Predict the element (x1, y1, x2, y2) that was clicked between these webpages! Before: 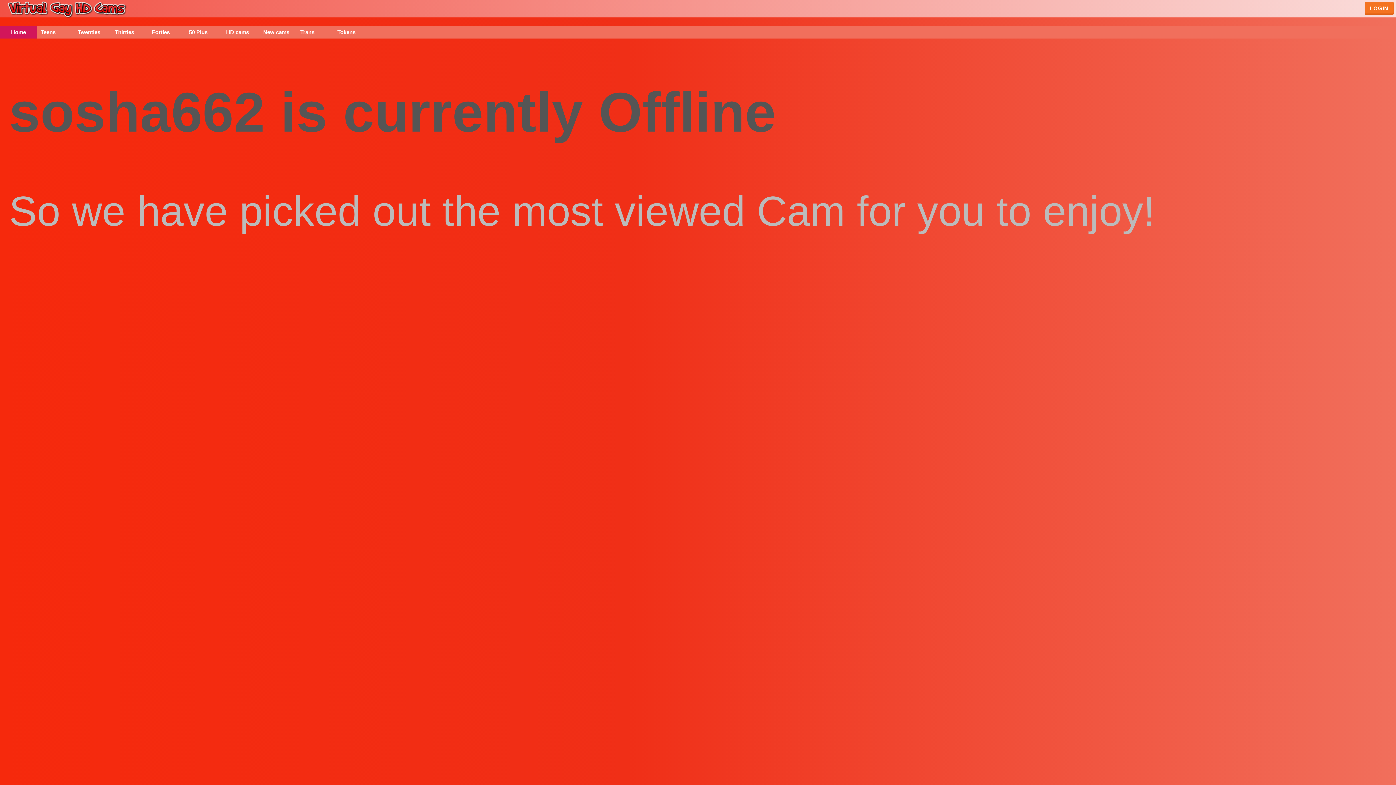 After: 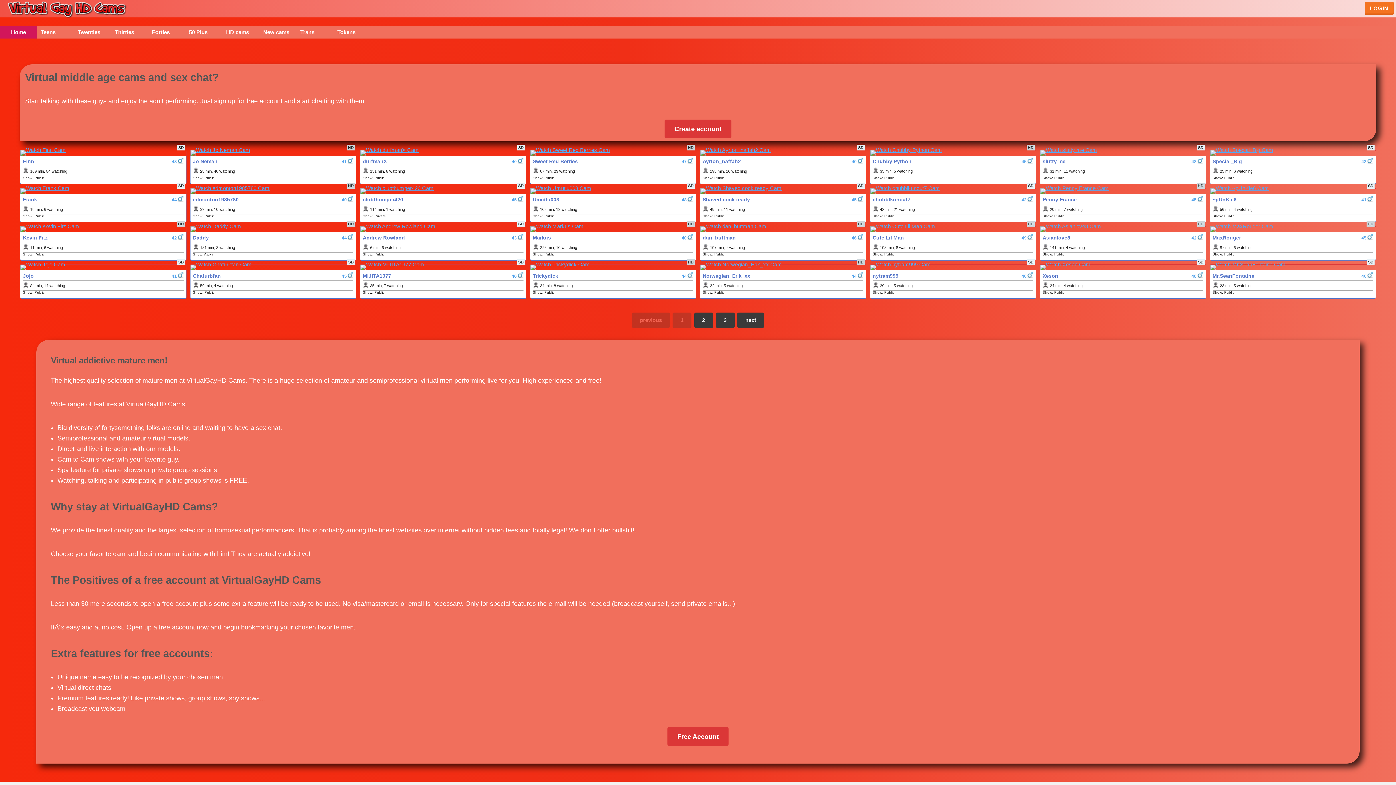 Action: bbox: (148, 25, 185, 38) label: Forties